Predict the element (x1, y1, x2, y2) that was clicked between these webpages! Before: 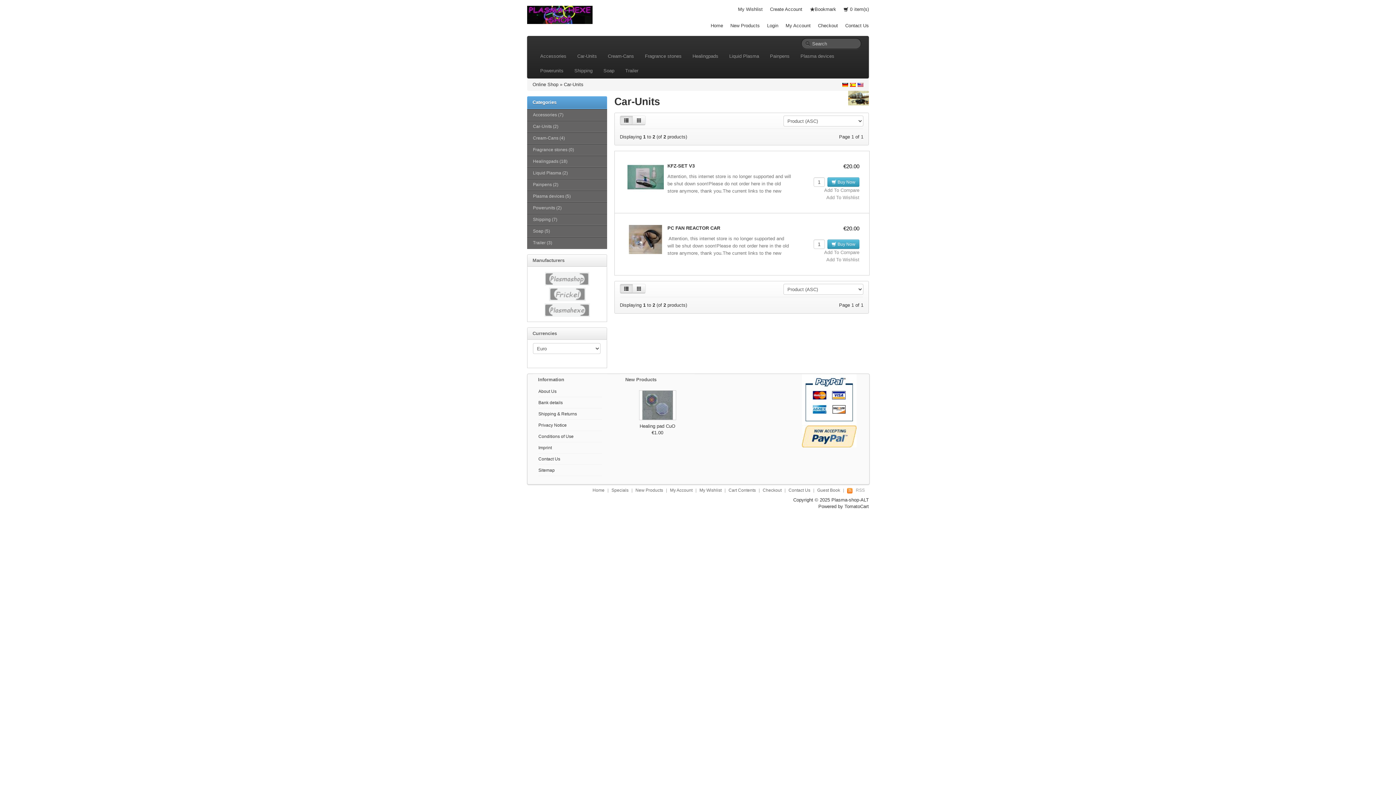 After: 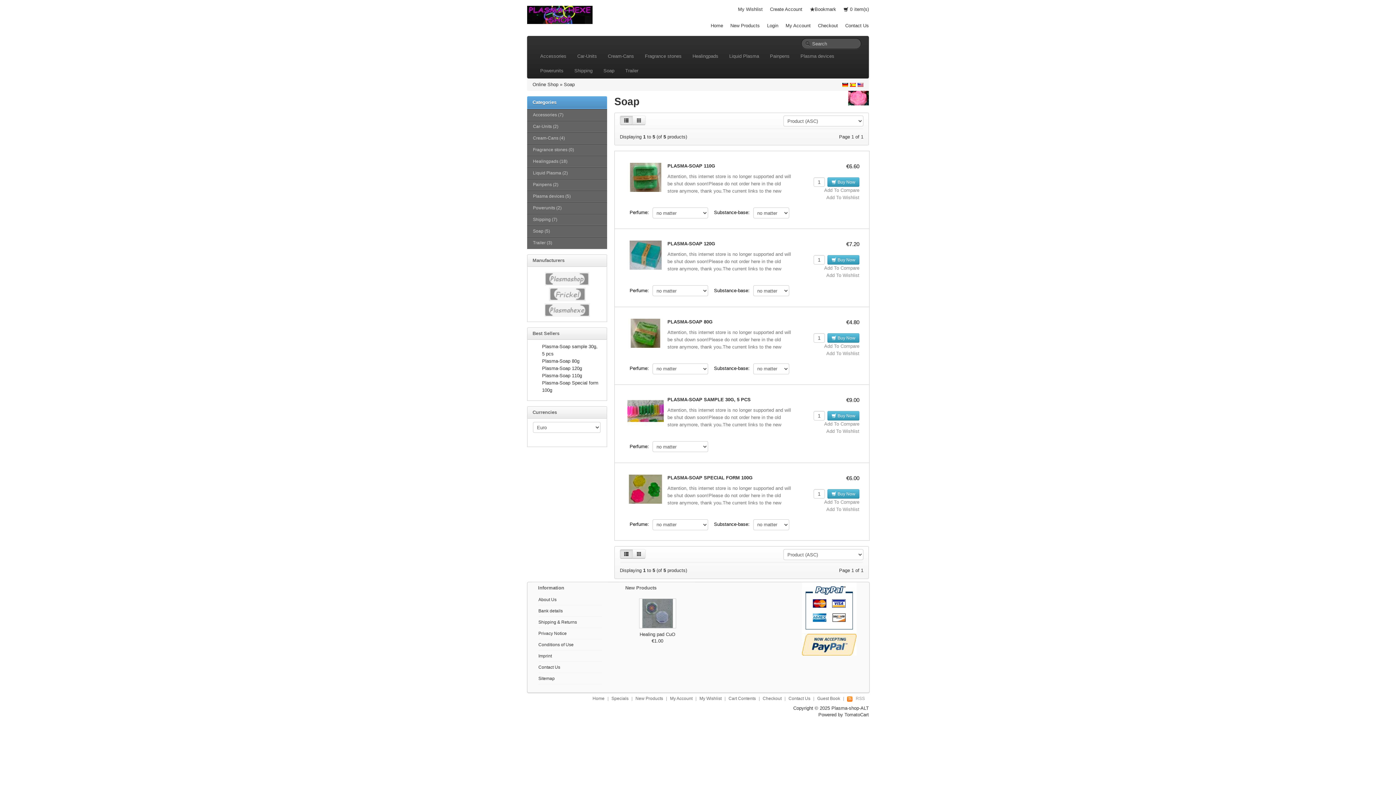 Action: label: Soap bbox: (598, 63, 620, 78)